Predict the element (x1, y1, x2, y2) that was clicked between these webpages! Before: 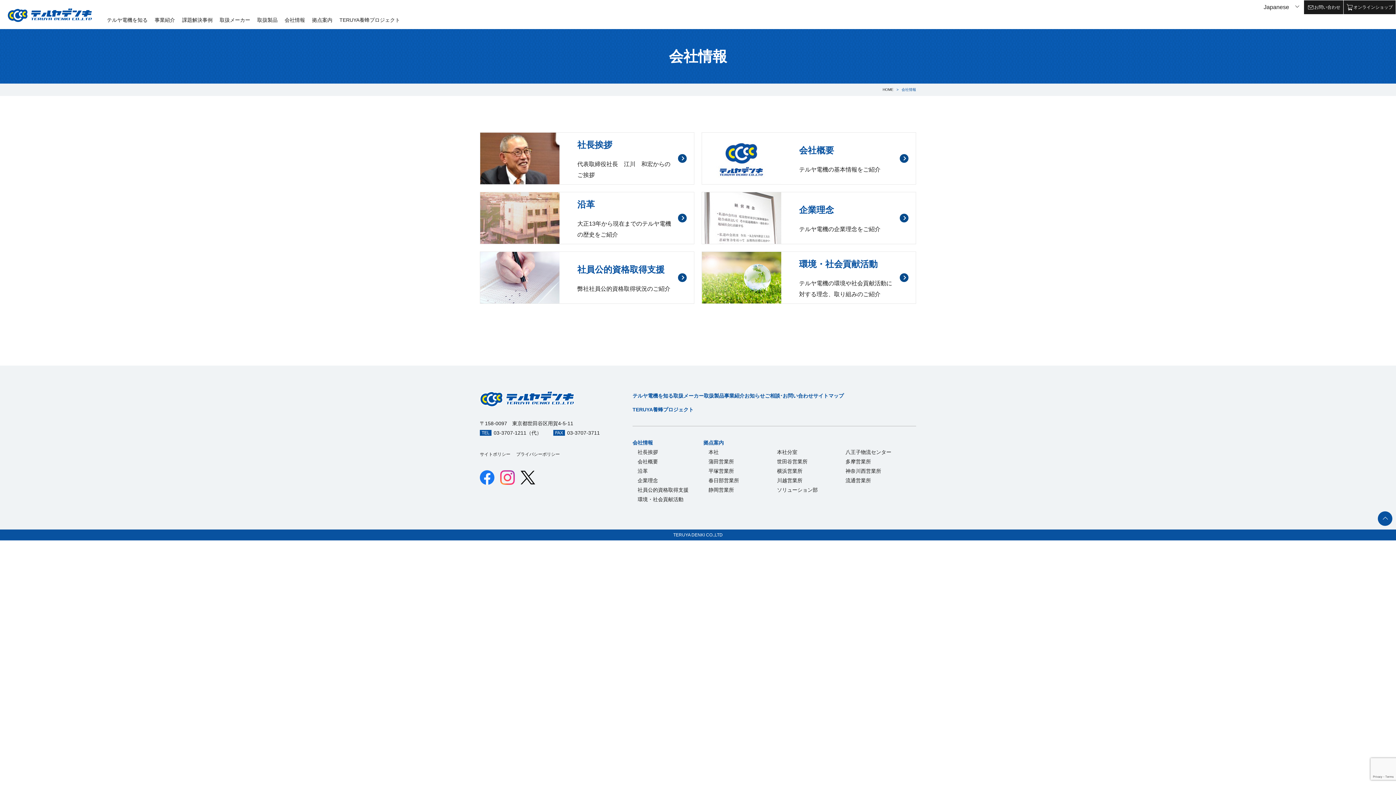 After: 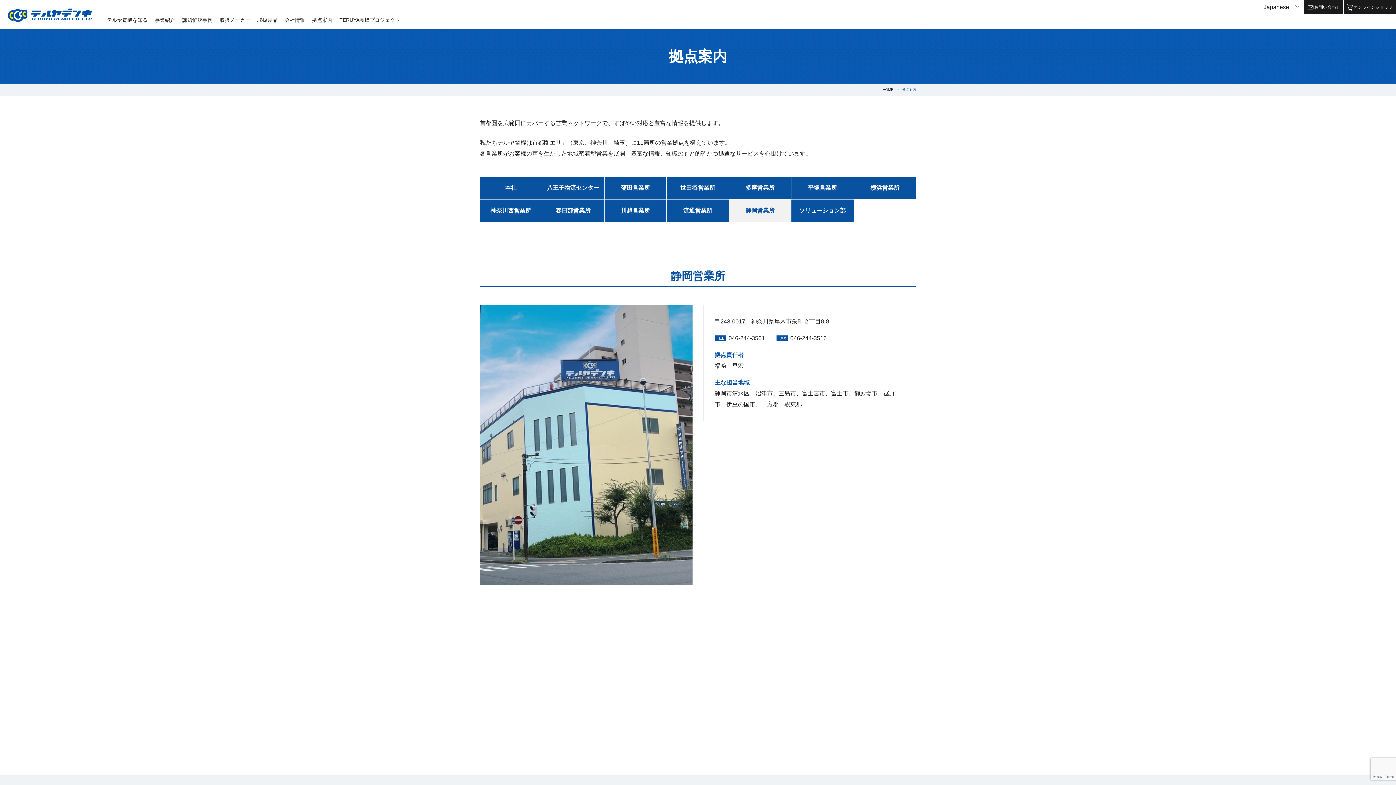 Action: label: 静岡営業所 bbox: (708, 487, 734, 493)